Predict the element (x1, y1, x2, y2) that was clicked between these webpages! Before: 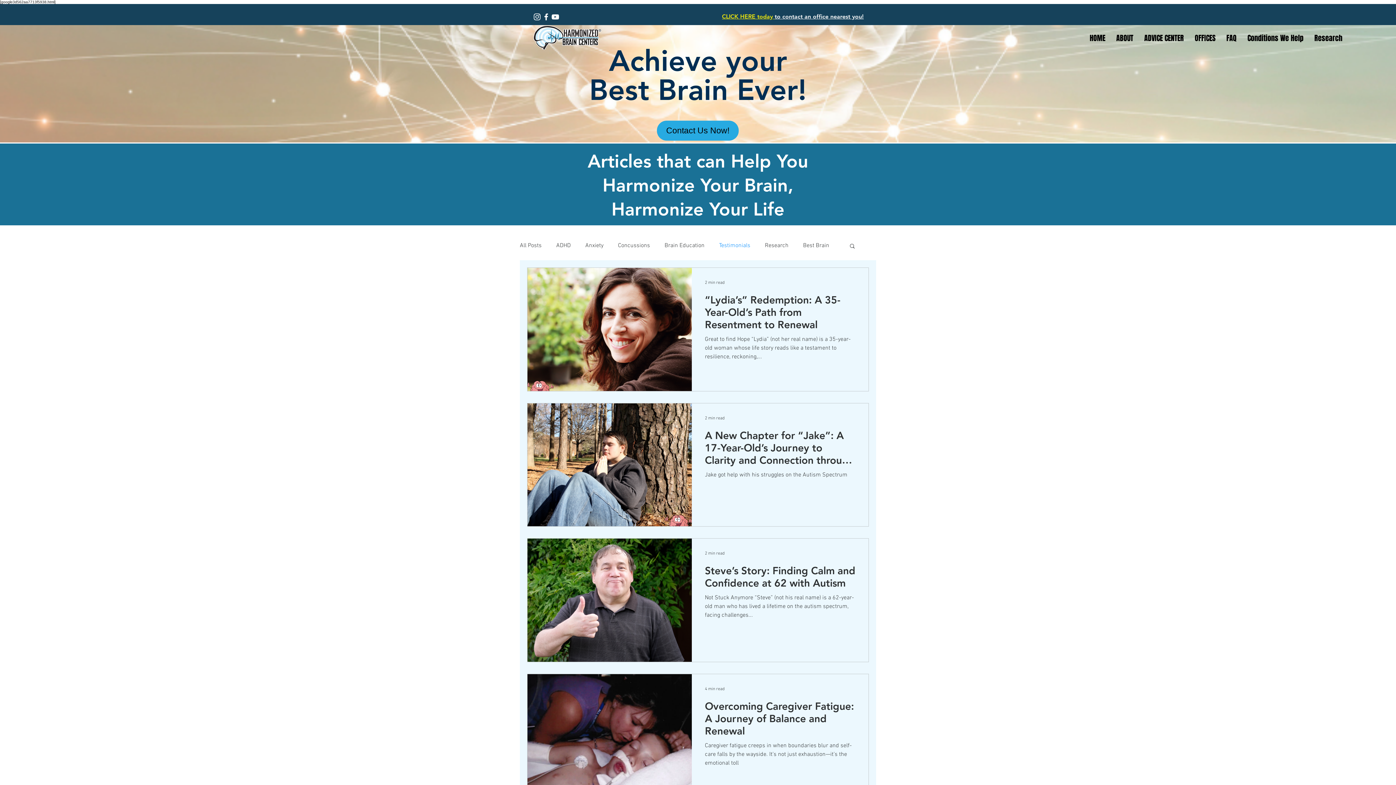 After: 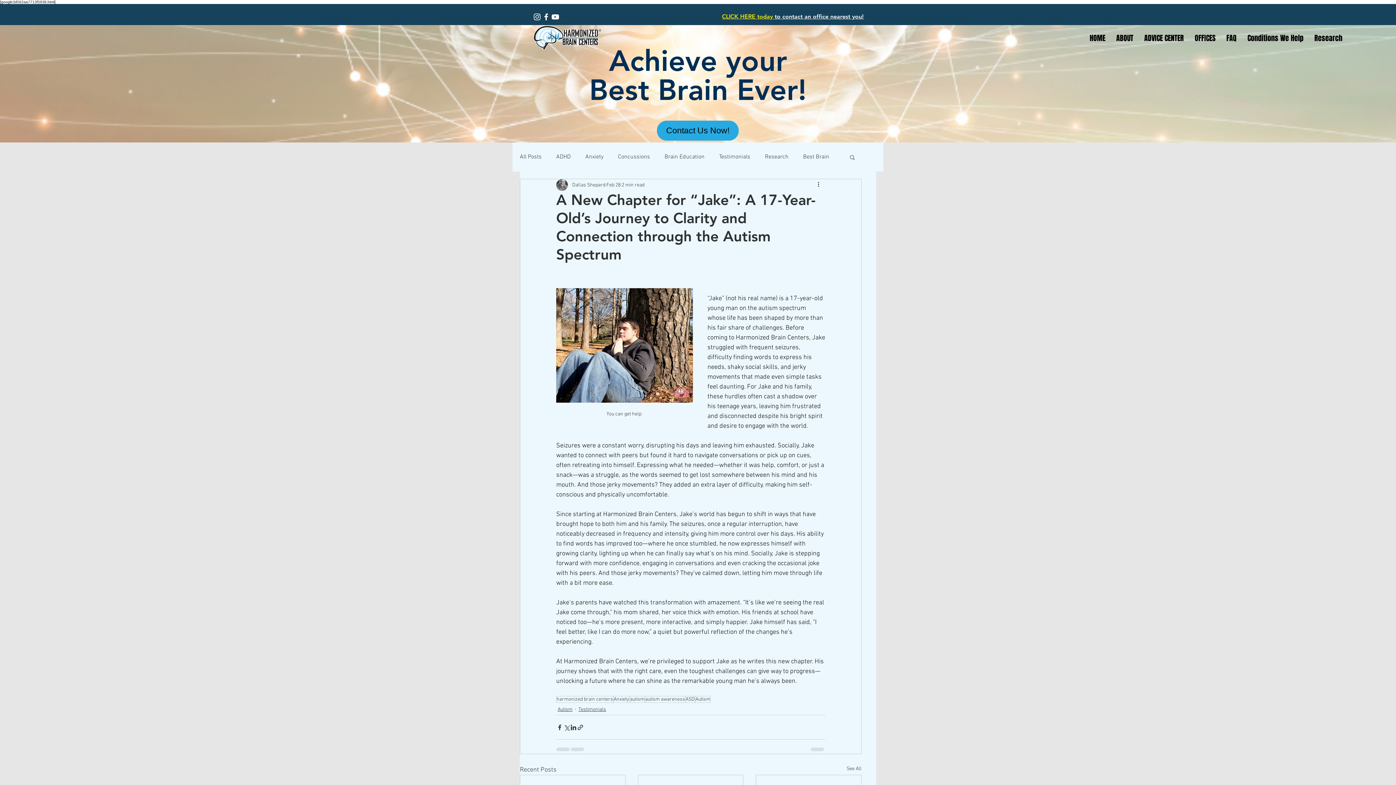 Action: bbox: (705, 428, 855, 470) label: A New Chapter for “Jake”: A 17-Year-Old’s Journey to Clarity and Connection through the Autism Spectrum